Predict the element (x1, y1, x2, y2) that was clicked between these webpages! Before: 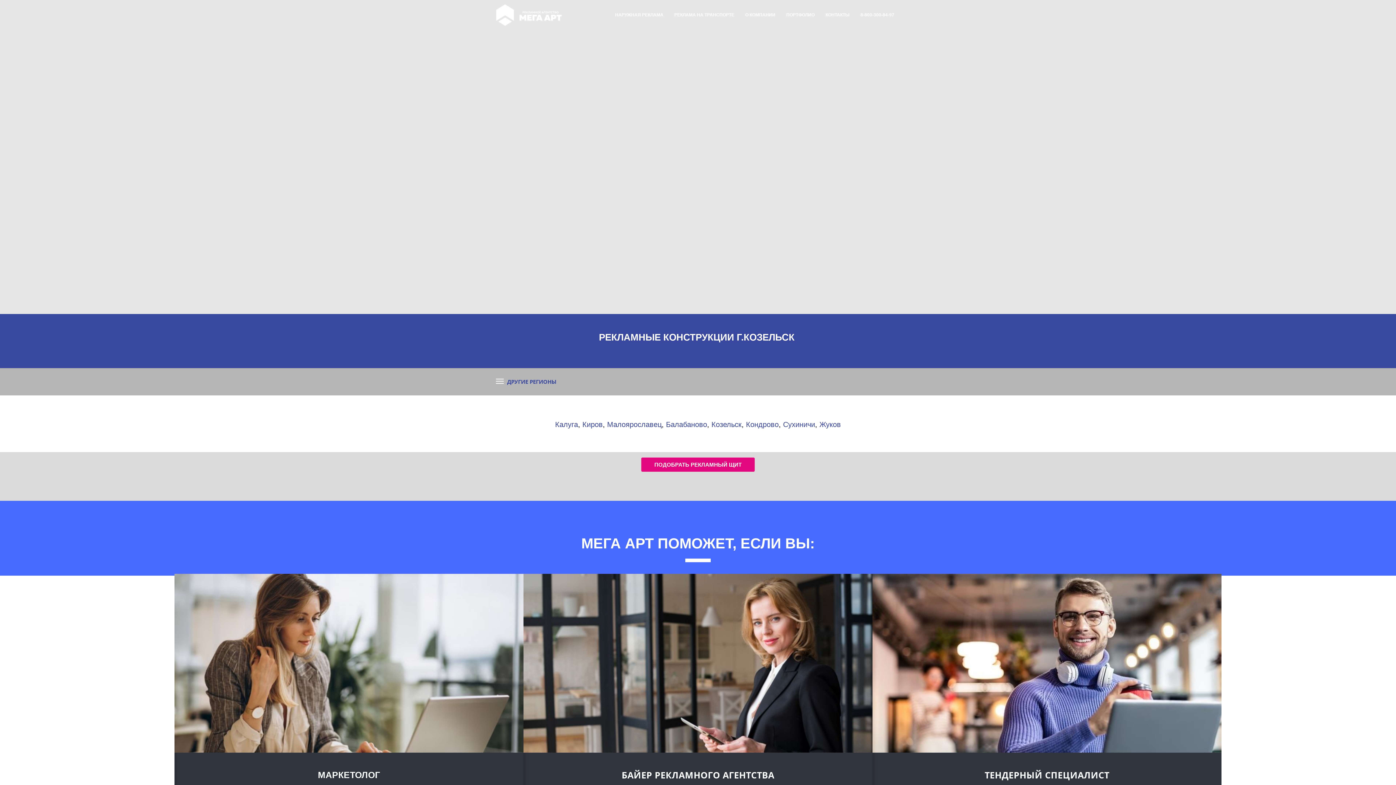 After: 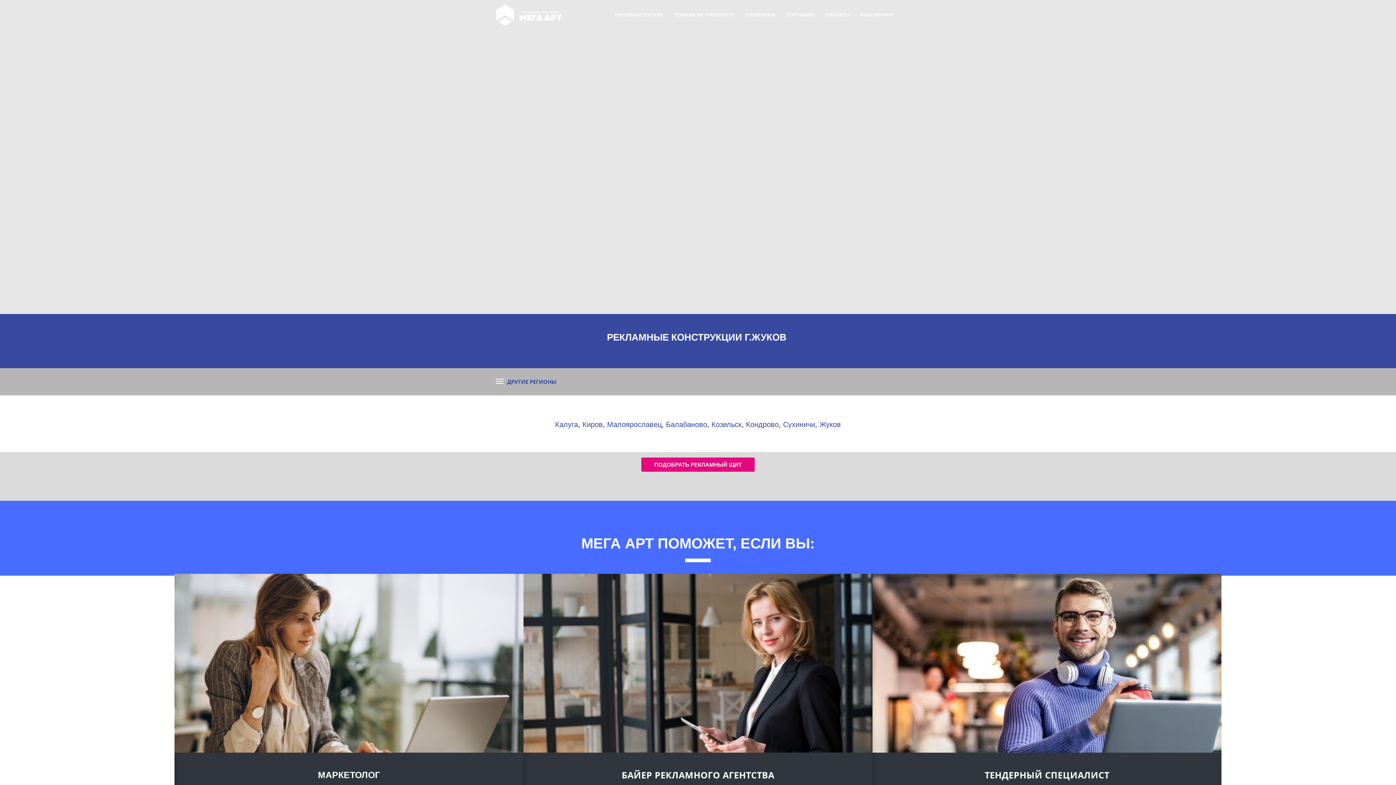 Action: bbox: (819, 420, 841, 428) label: Жуков